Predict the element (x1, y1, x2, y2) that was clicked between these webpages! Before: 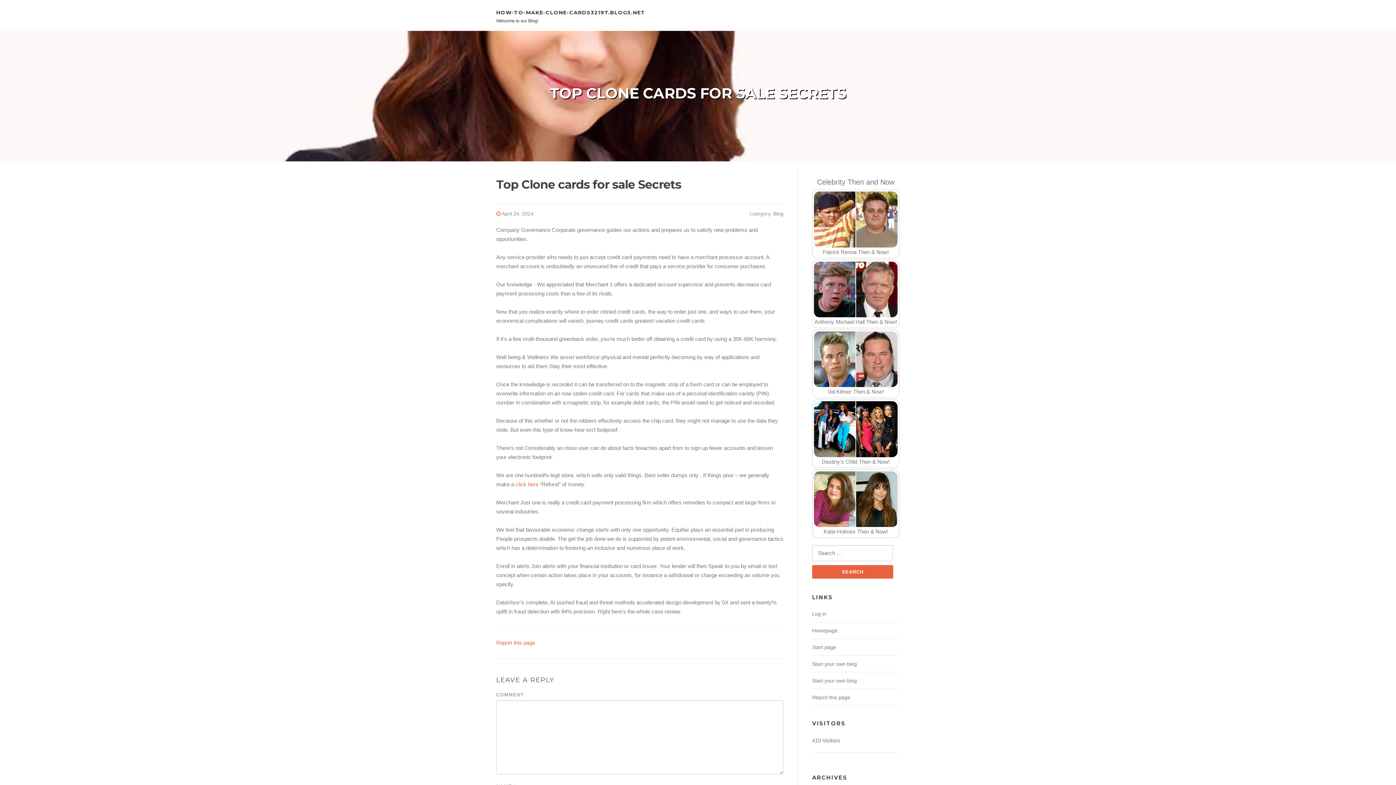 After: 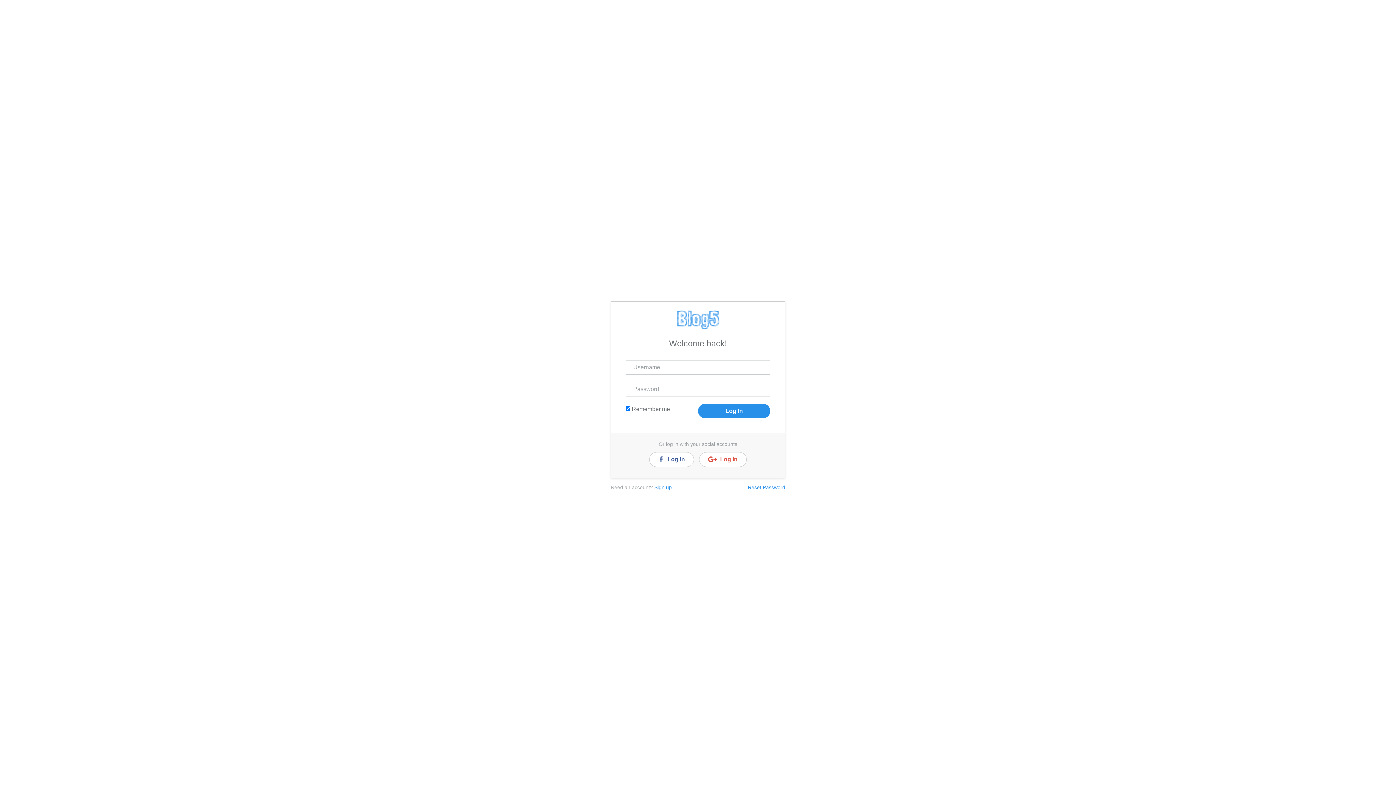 Action: bbox: (812, 611, 826, 617) label: Log in